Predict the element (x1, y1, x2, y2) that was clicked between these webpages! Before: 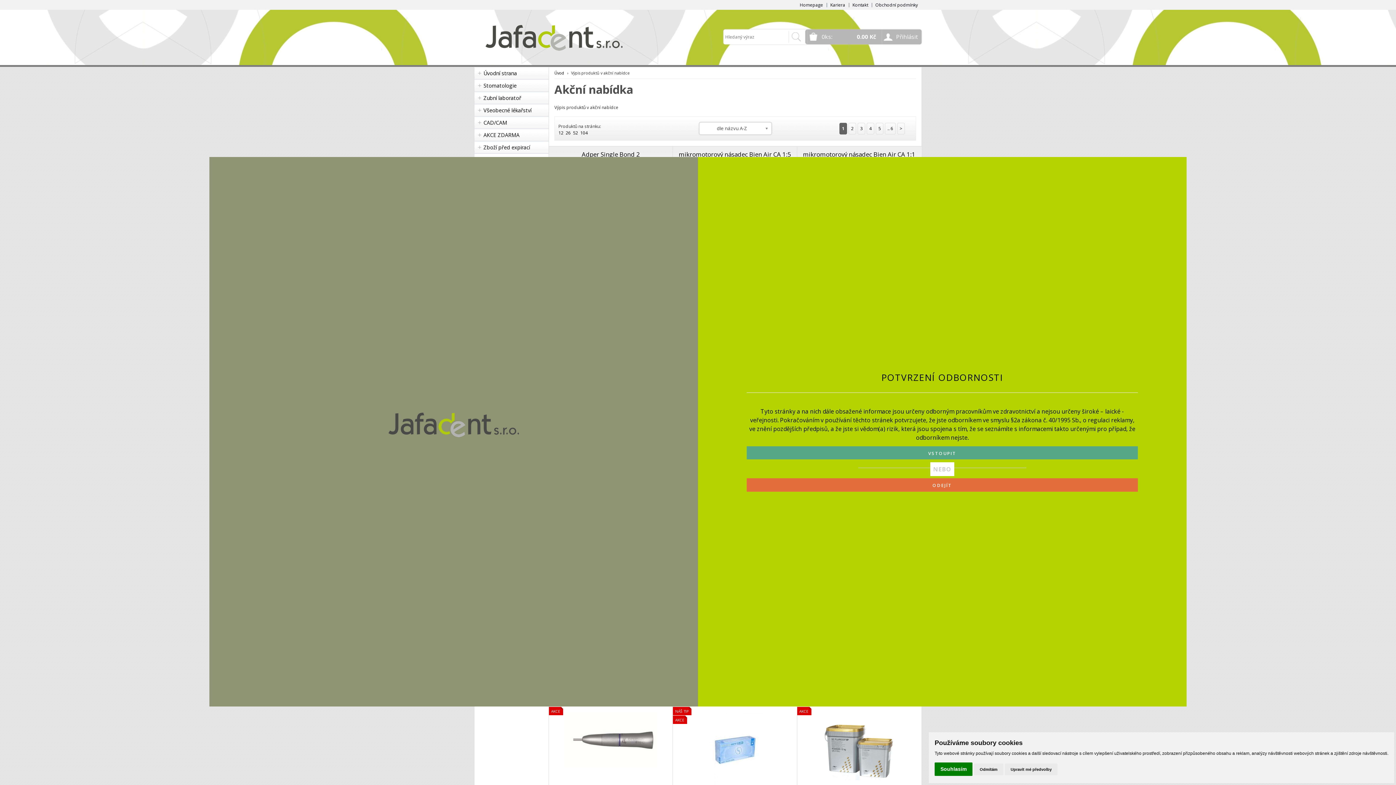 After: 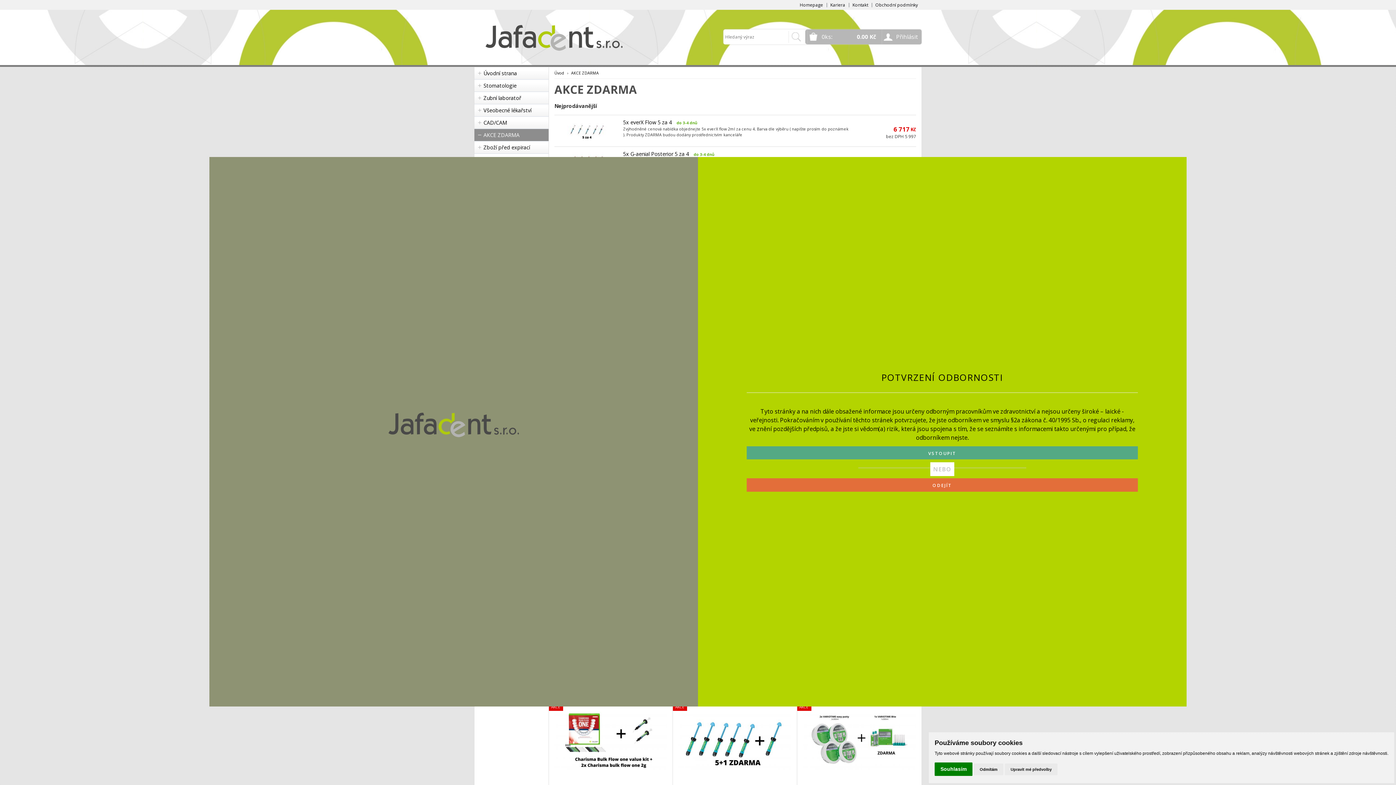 Action: label: AKCE ZDARMA bbox: (474, 129, 548, 141)